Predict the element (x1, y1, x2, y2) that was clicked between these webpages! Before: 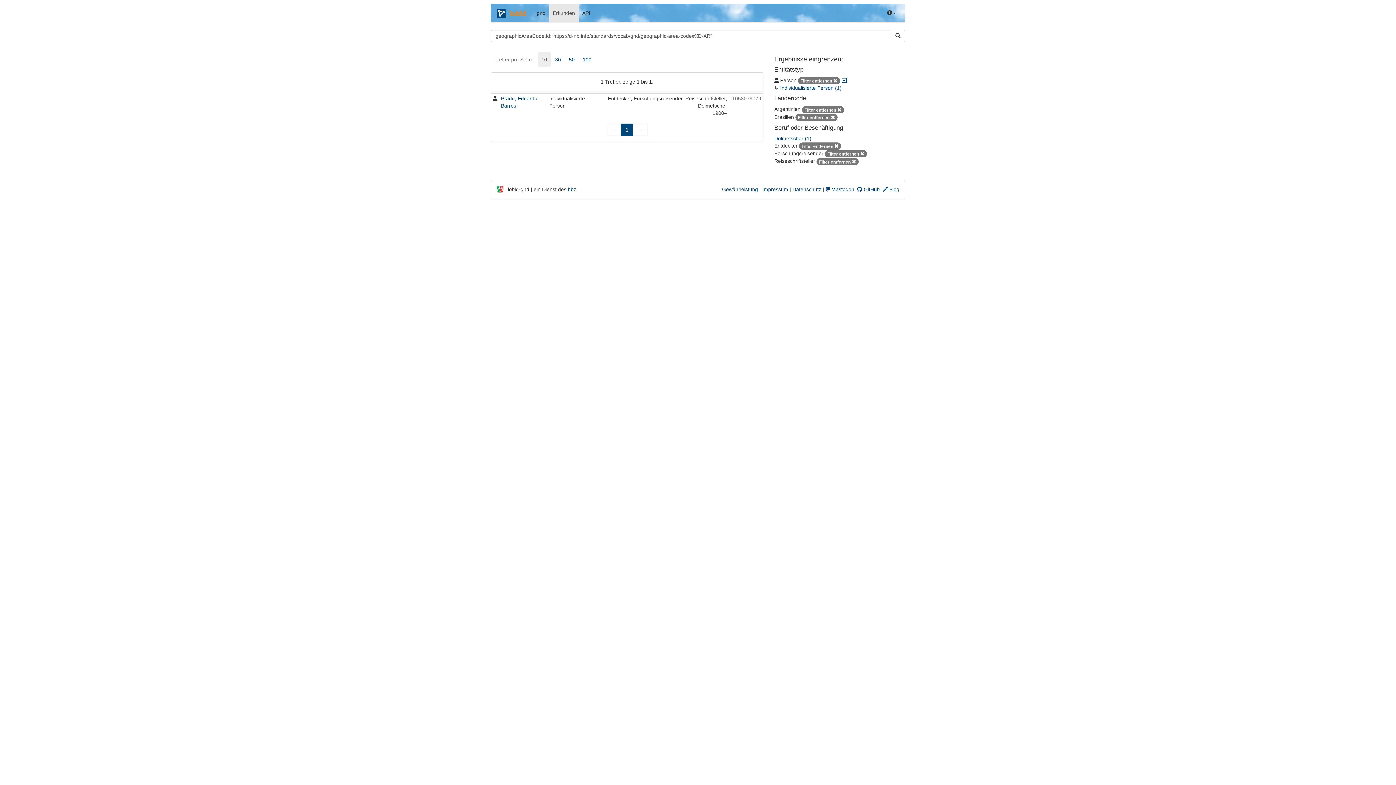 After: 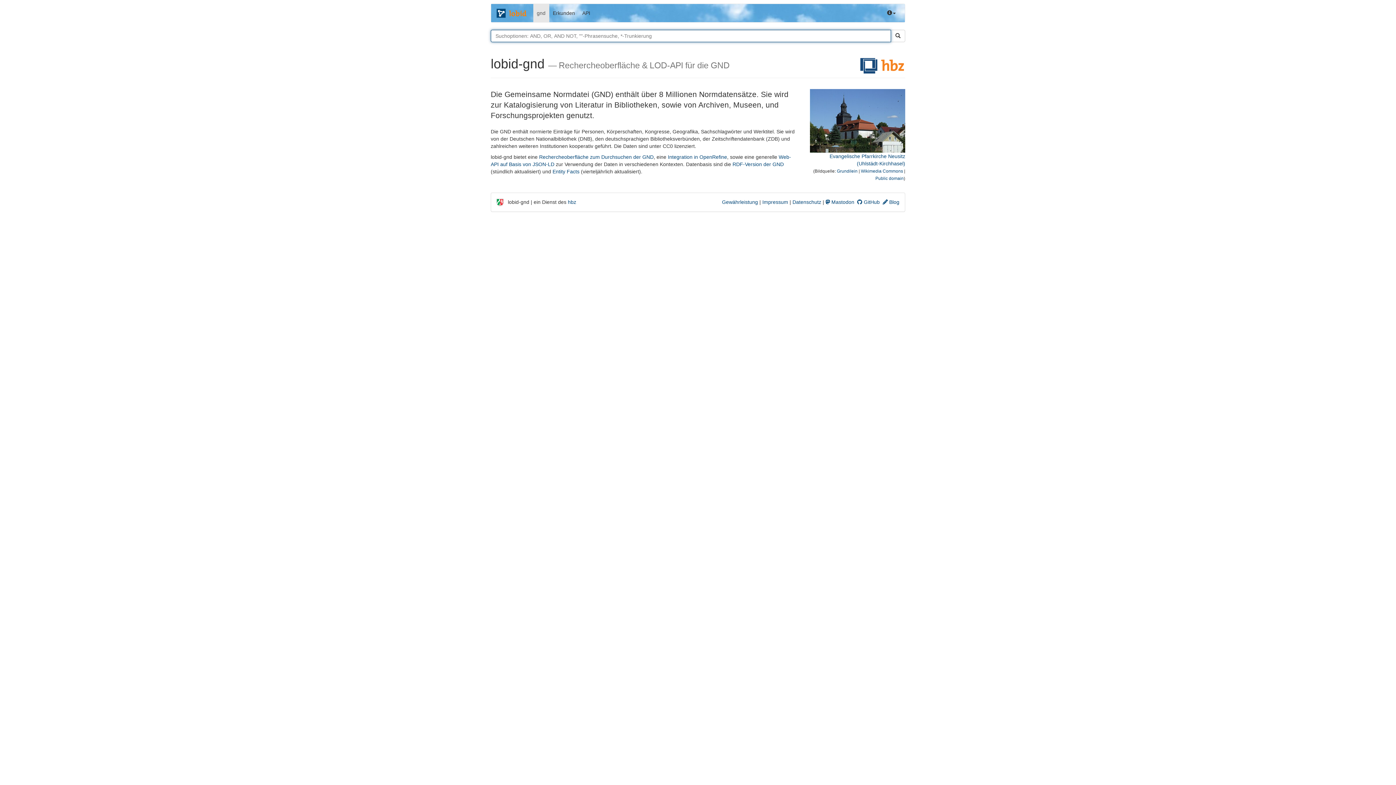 Action: bbox: (533, 4, 549, 22) label: gnd